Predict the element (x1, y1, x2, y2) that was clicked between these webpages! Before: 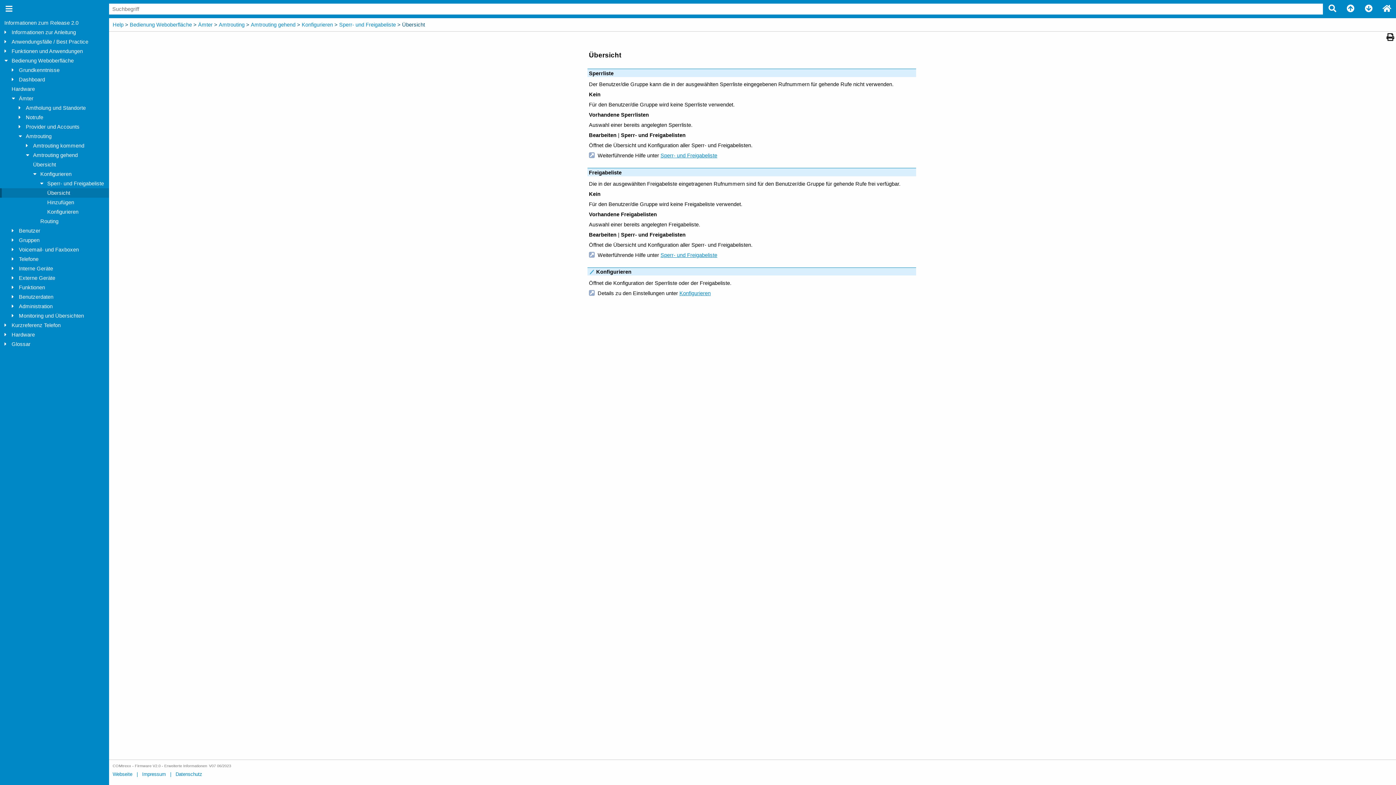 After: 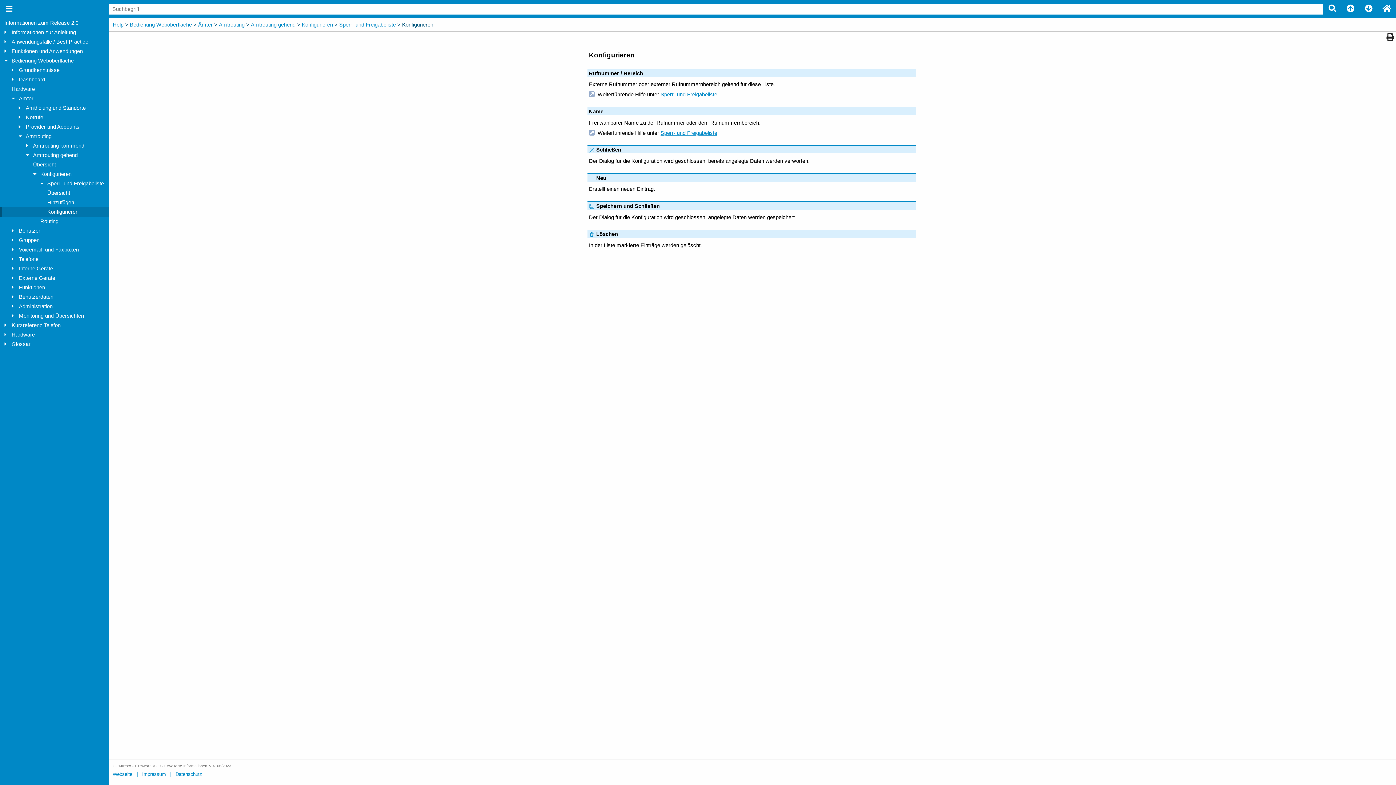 Action: label: Konfigurieren bbox: (47, 207, 80, 216)